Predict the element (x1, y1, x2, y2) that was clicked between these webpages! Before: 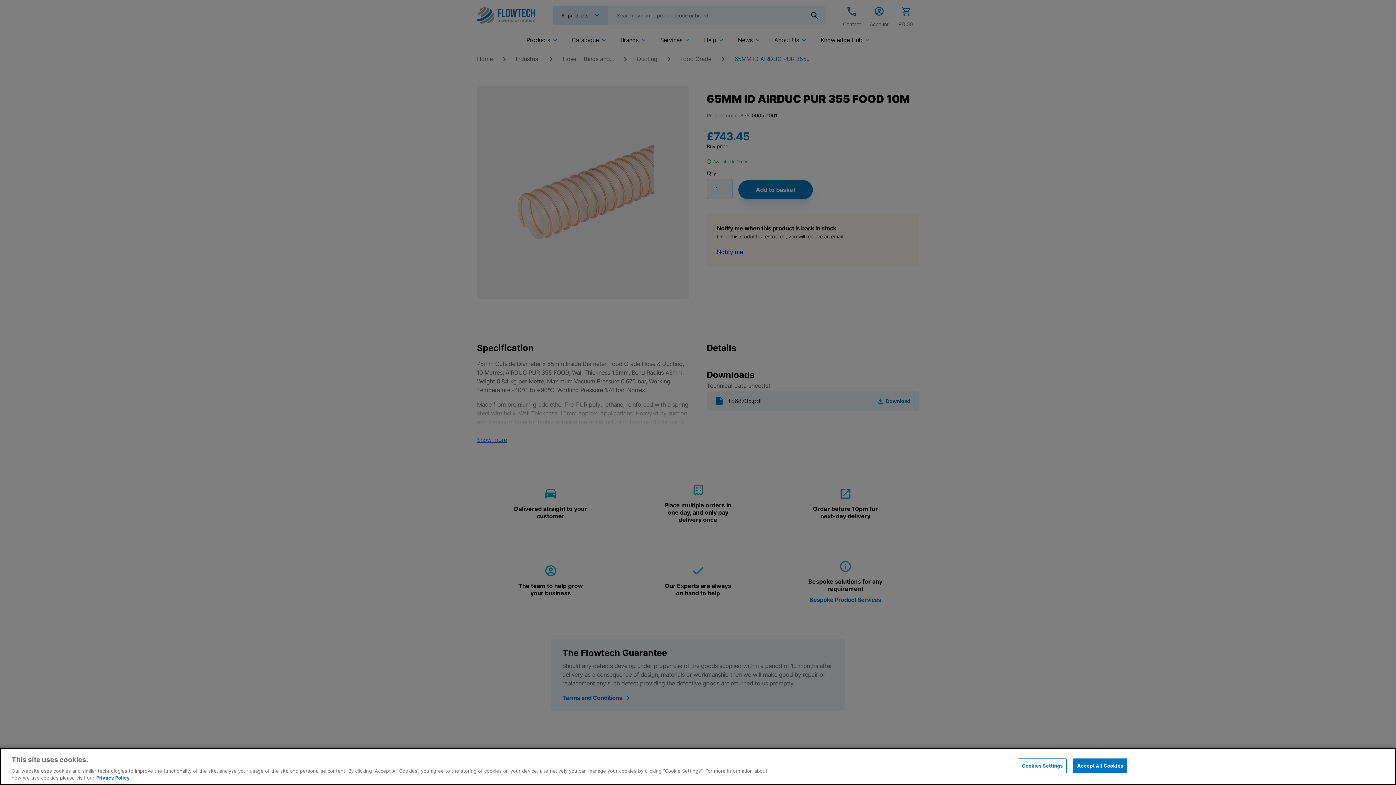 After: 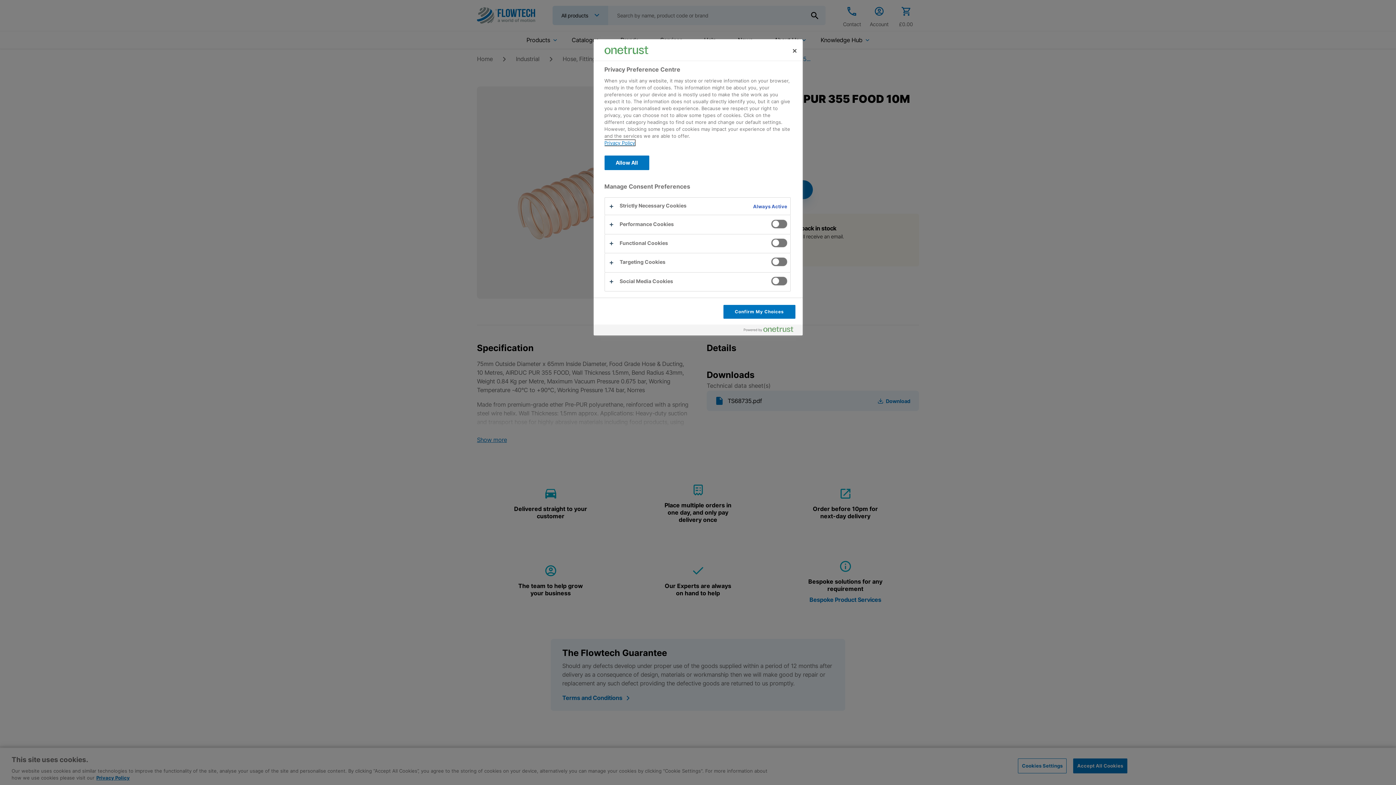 Action: label: Cookies Settings bbox: (1018, 758, 1066, 773)